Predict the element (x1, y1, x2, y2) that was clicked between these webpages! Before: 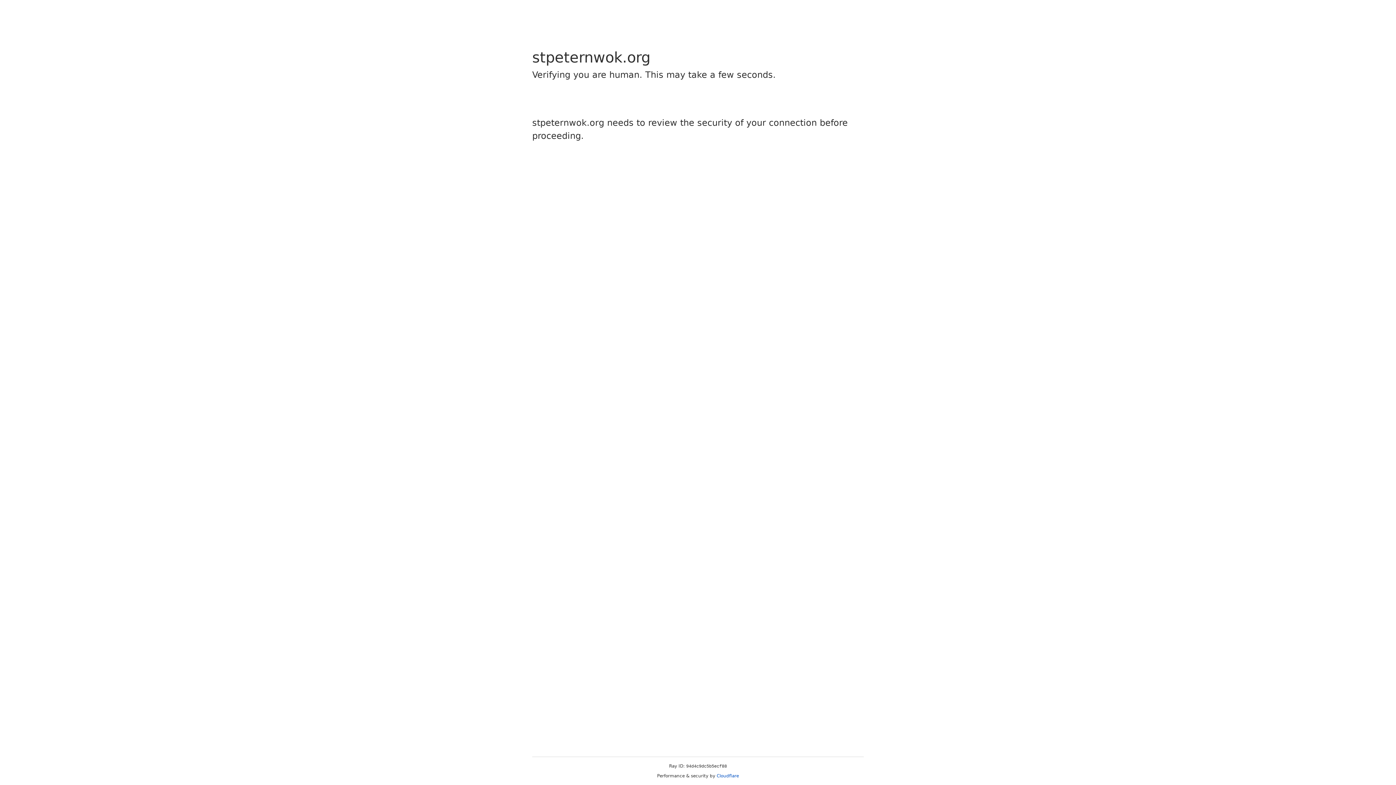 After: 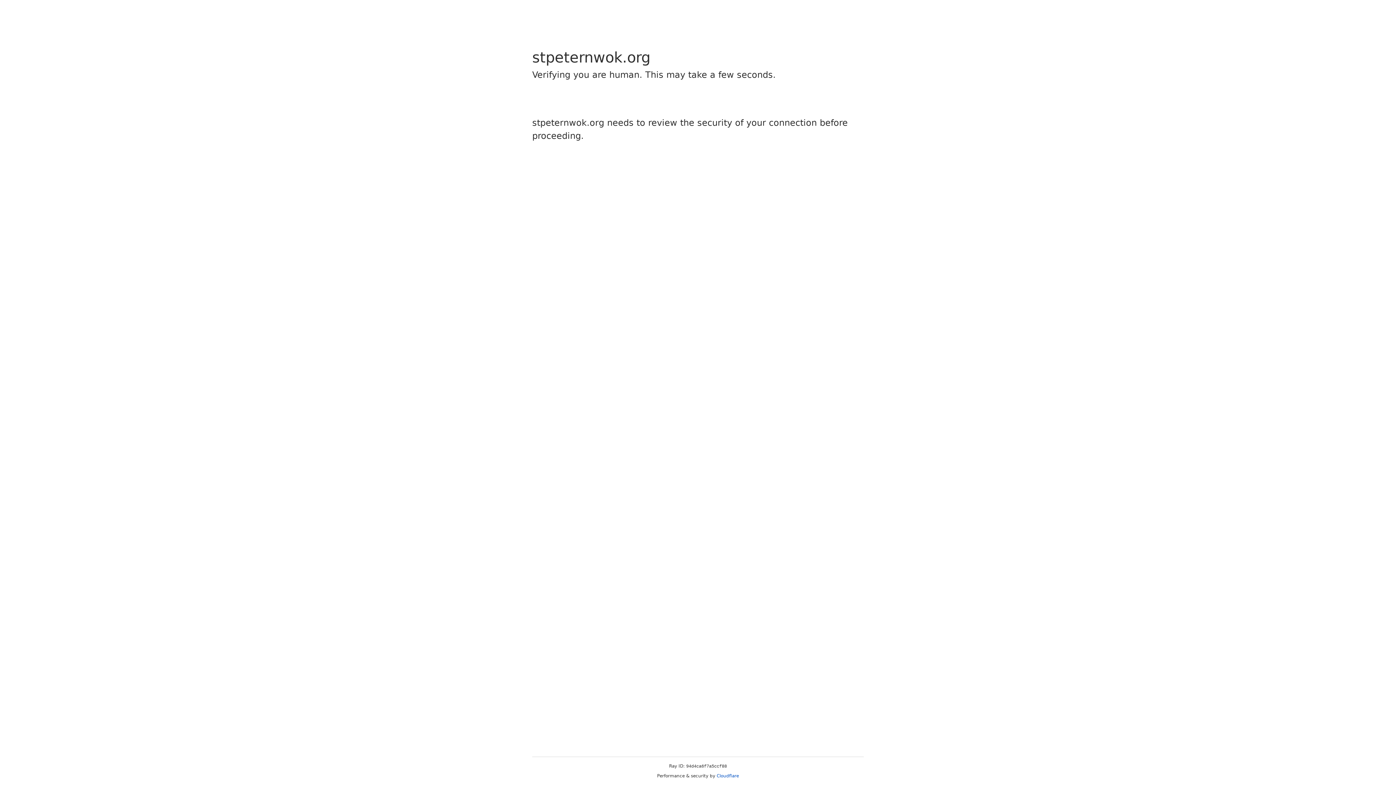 Action: bbox: (716, 773, 739, 778) label: Cloudflare